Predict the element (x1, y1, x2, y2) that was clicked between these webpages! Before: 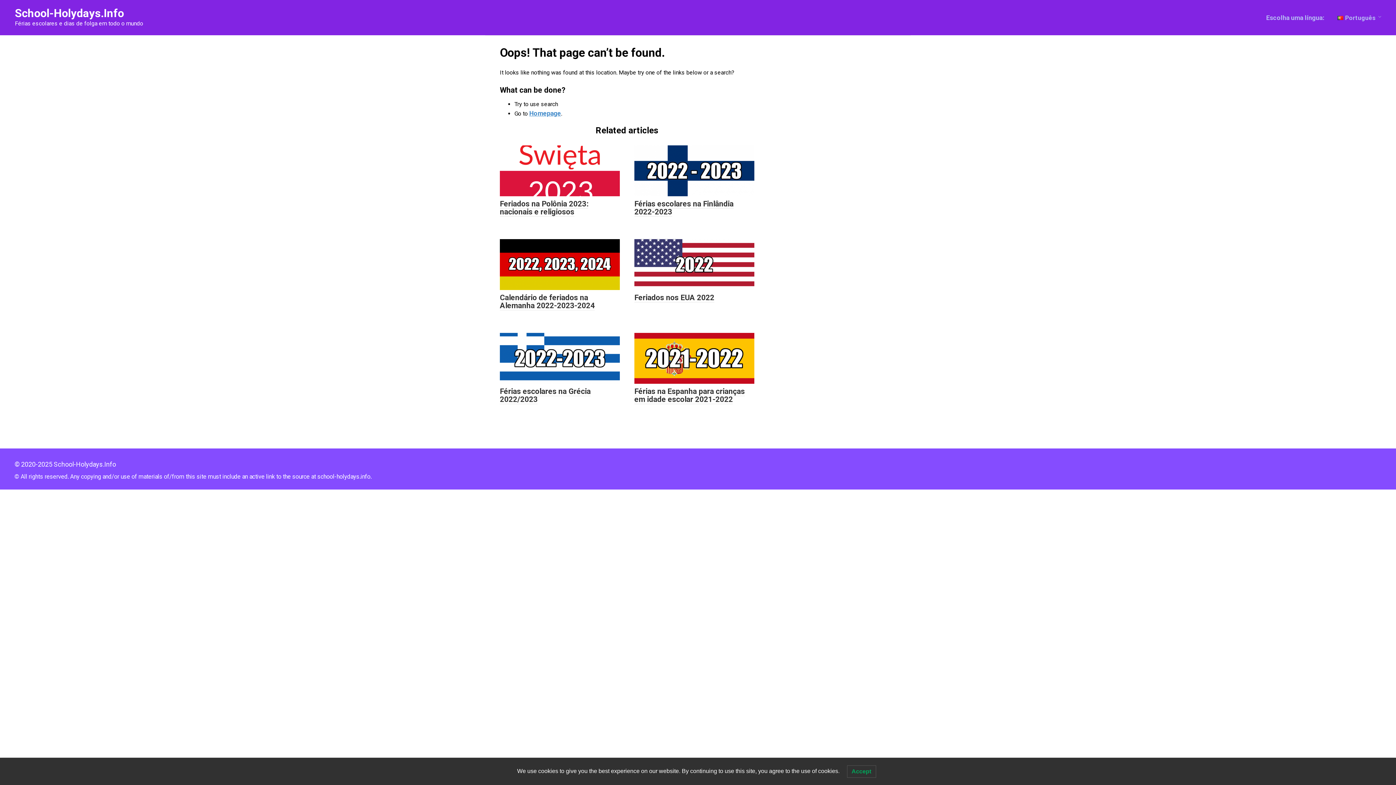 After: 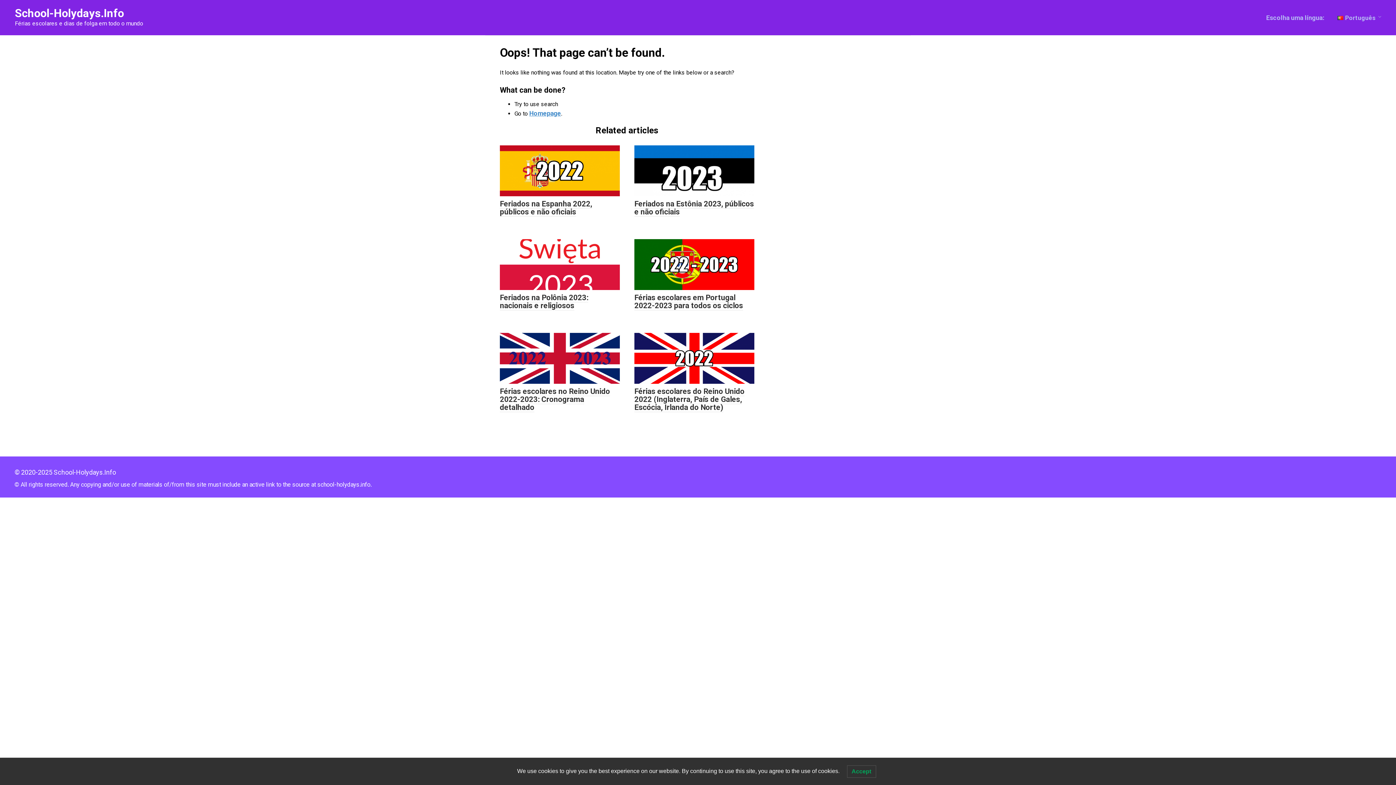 Action: bbox: (500, 333, 620, 384)